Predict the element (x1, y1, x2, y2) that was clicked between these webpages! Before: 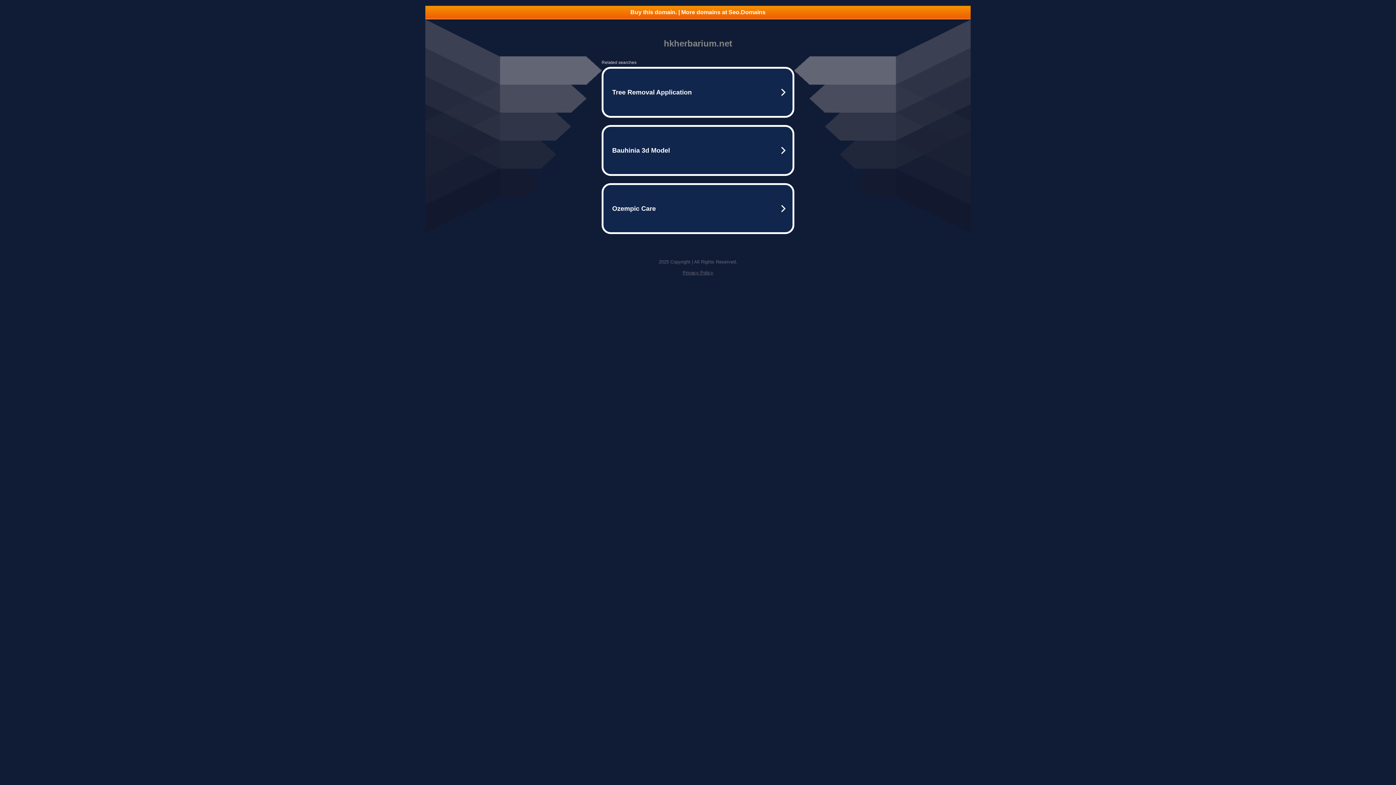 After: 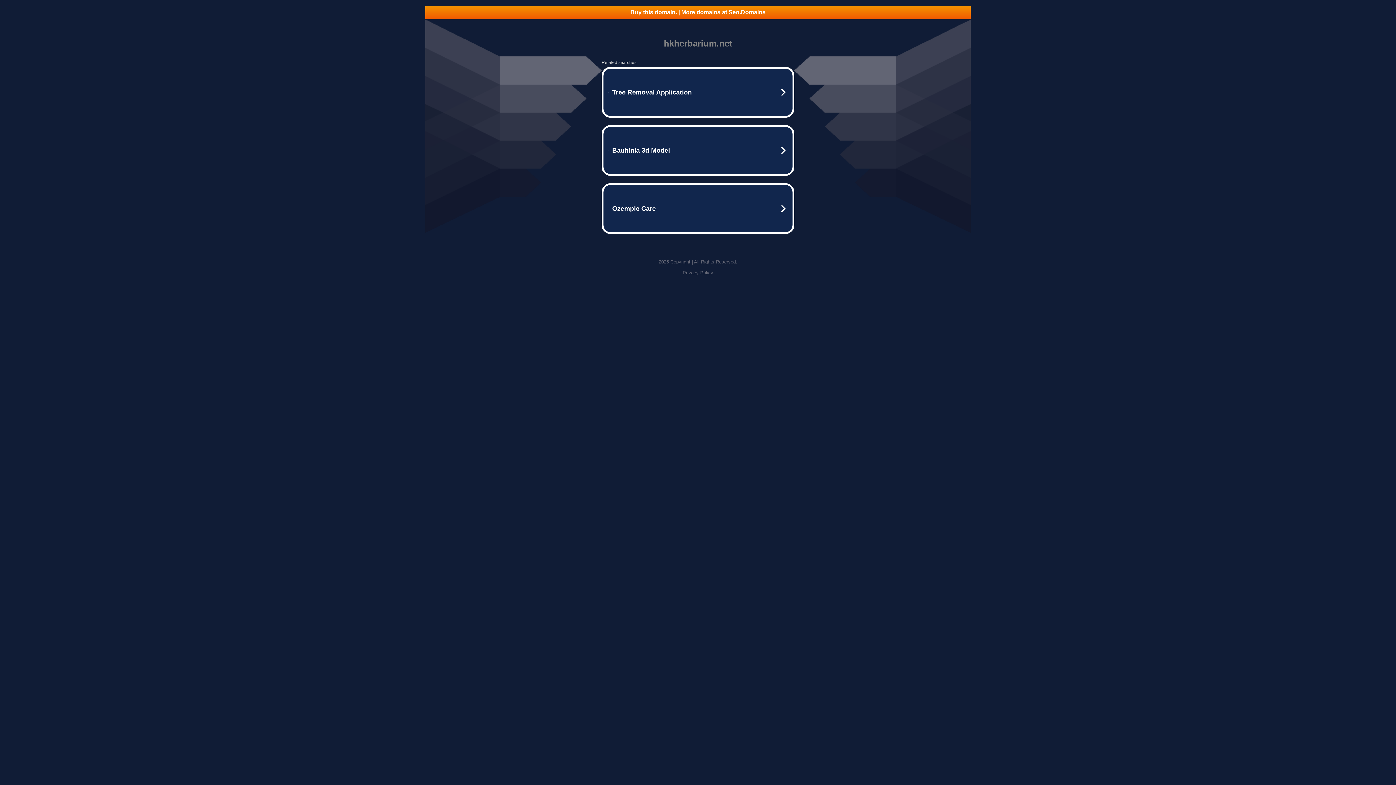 Action: label: Privacy Policy bbox: (682, 270, 713, 275)